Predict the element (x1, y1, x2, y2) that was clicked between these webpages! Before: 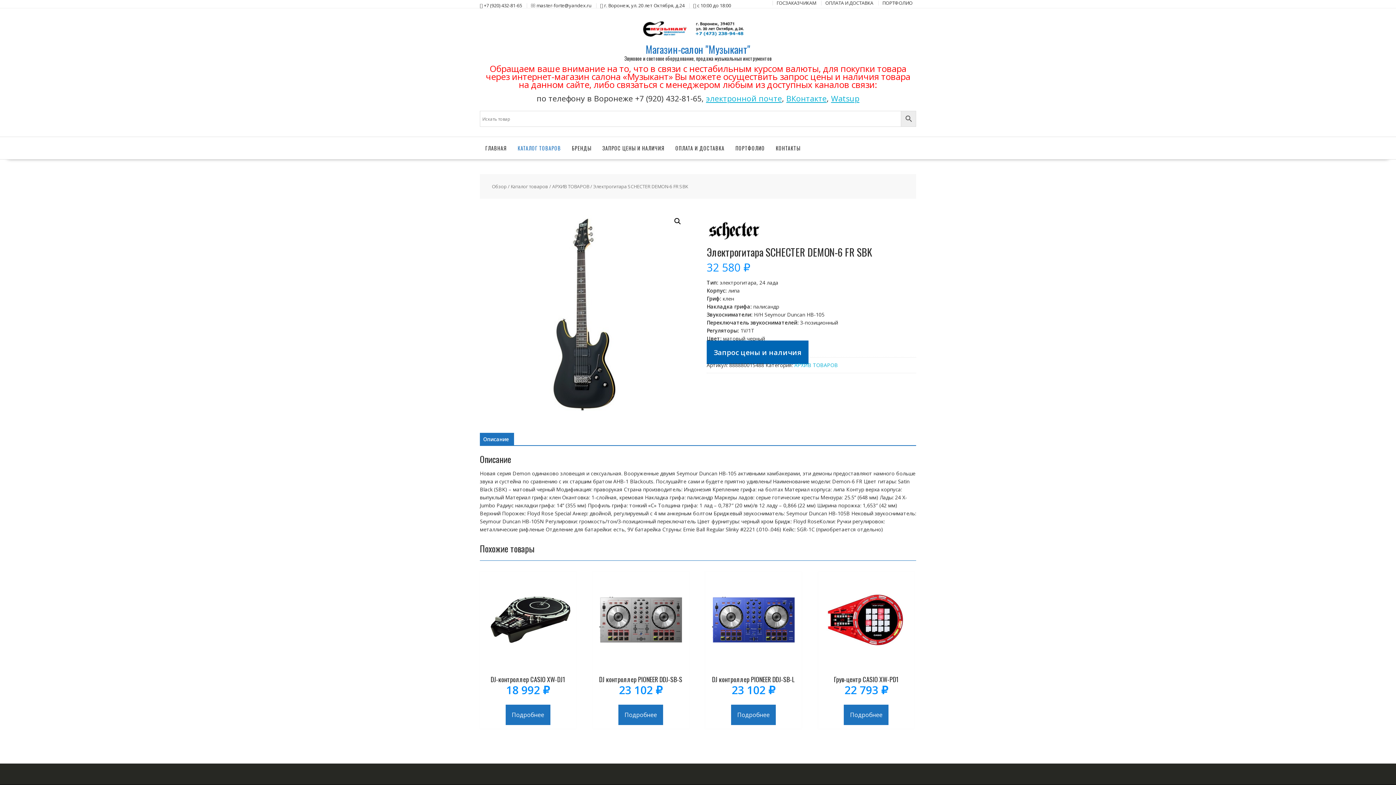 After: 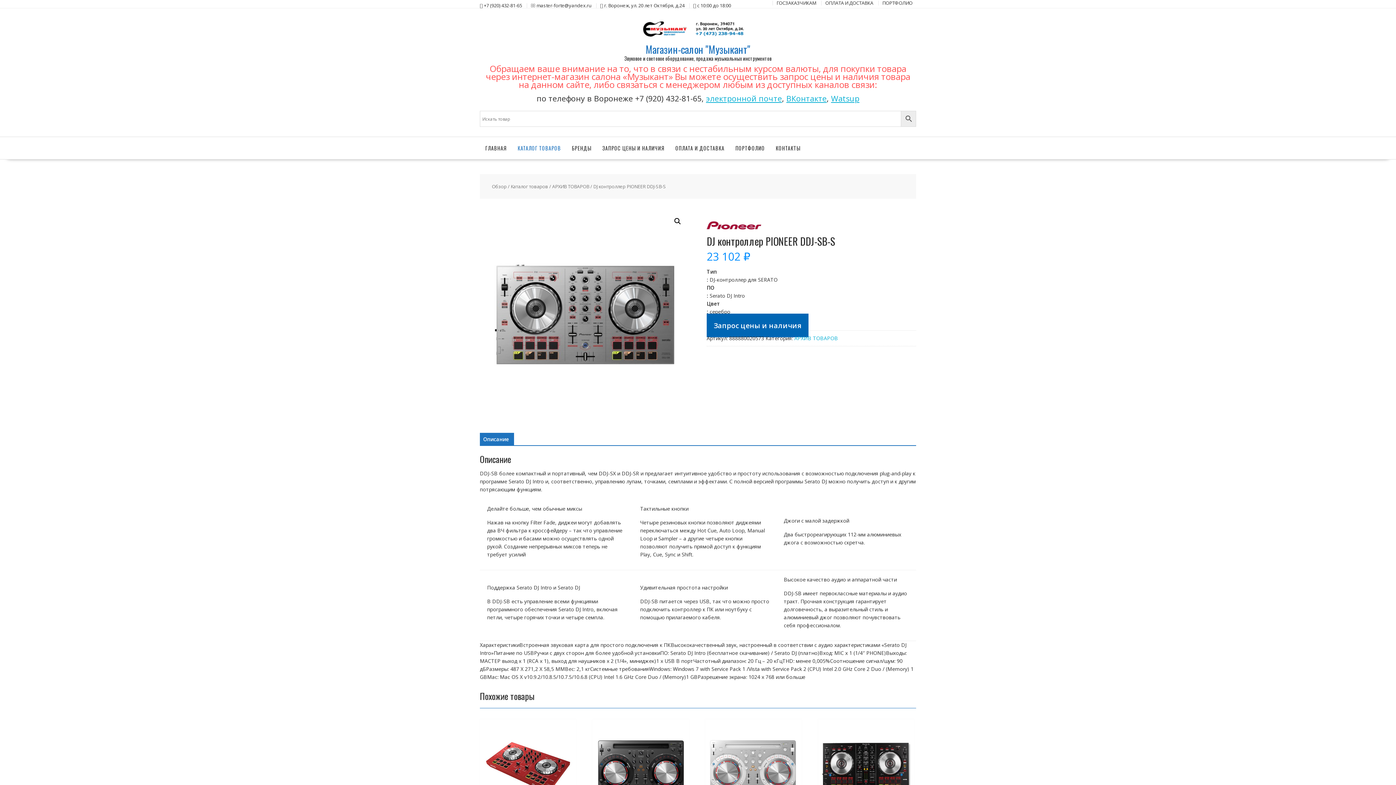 Action: label: Подробнее bbox: (618, 705, 663, 725)